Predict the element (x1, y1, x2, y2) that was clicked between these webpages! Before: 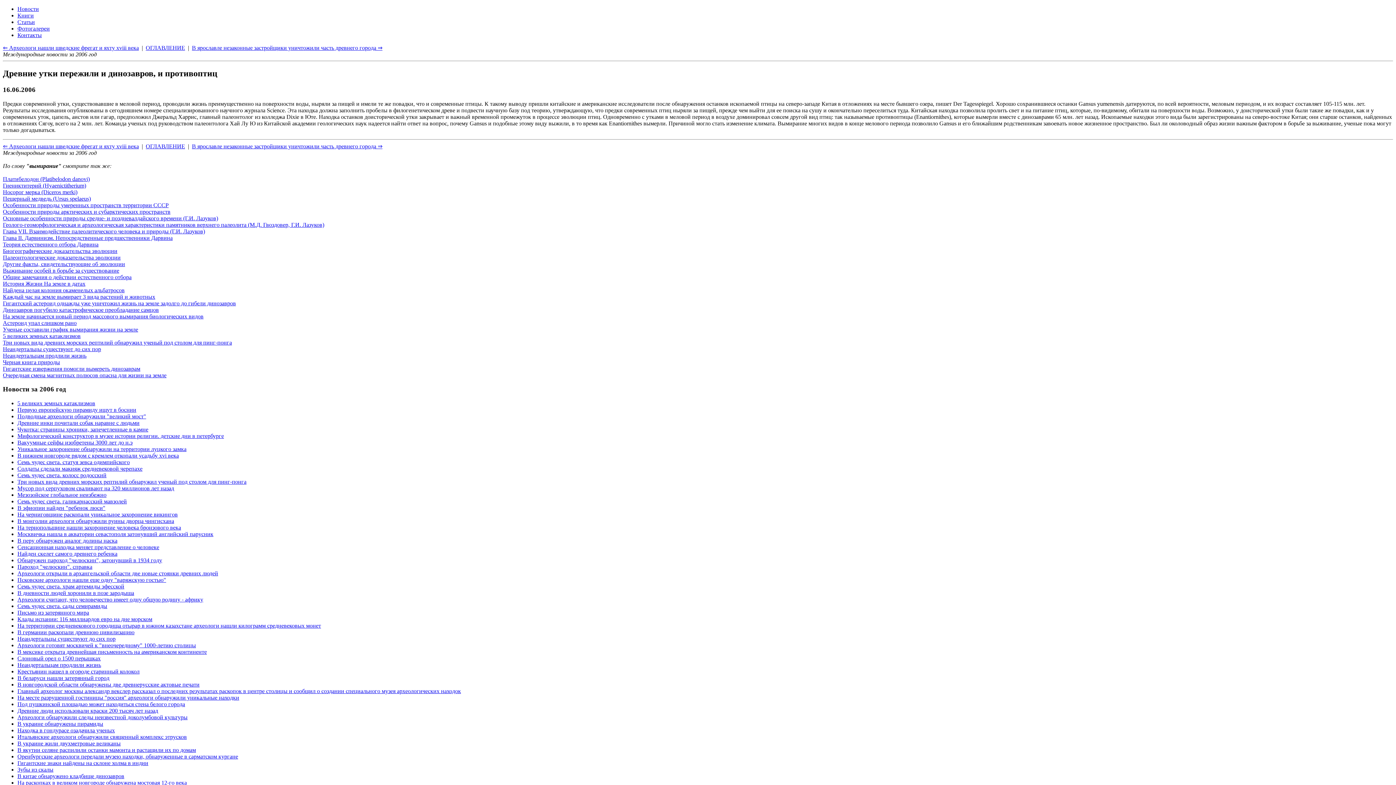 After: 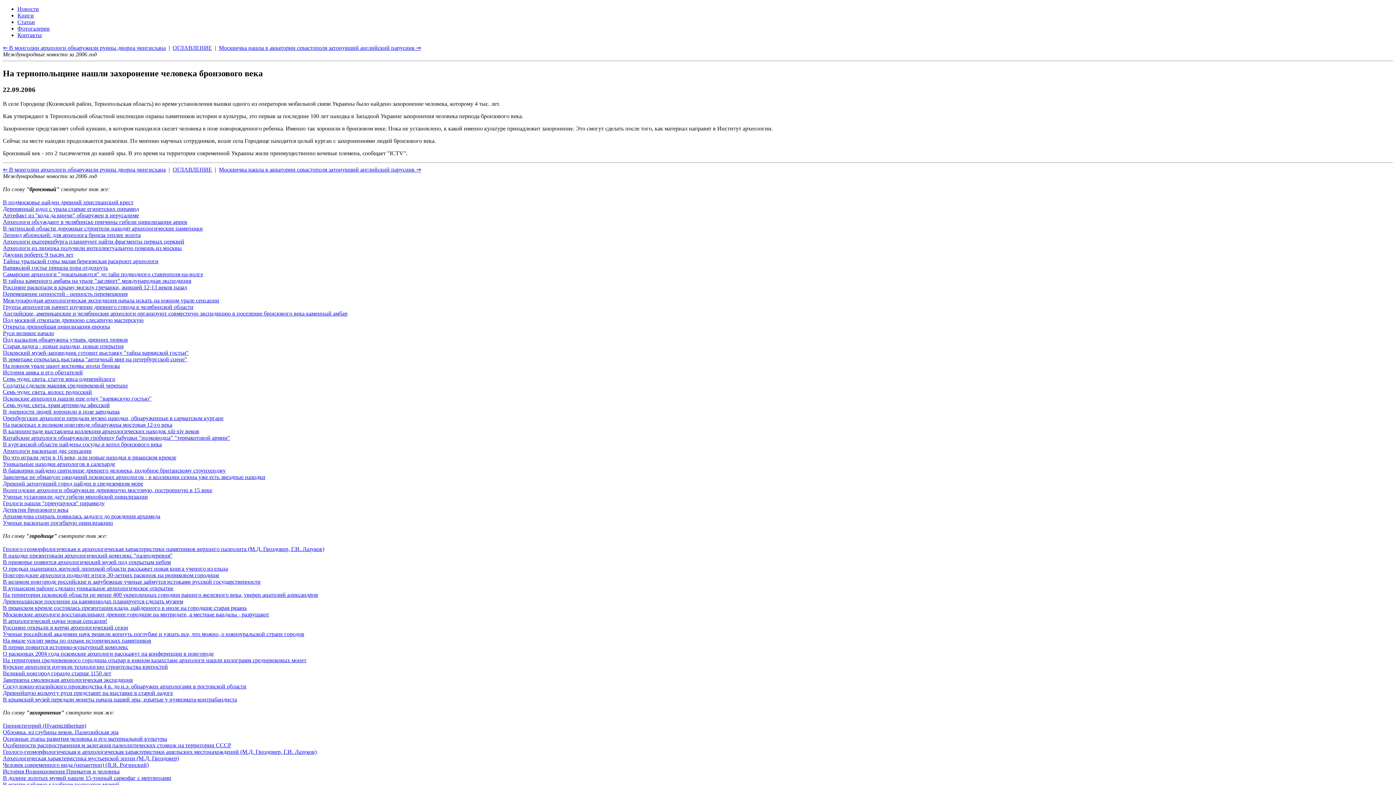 Action: bbox: (17, 524, 181, 530) label: На тернопольщине нашли захоронение человека бронзового века